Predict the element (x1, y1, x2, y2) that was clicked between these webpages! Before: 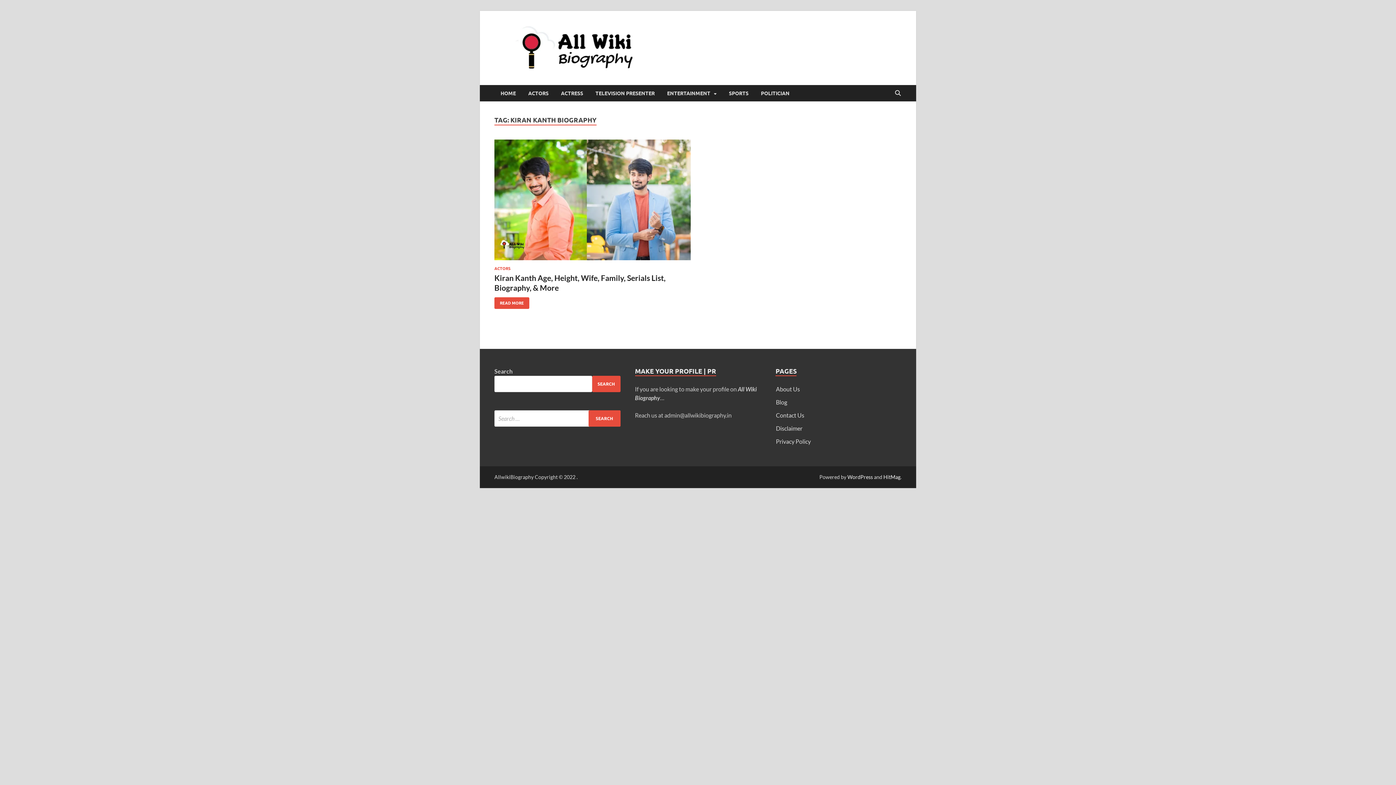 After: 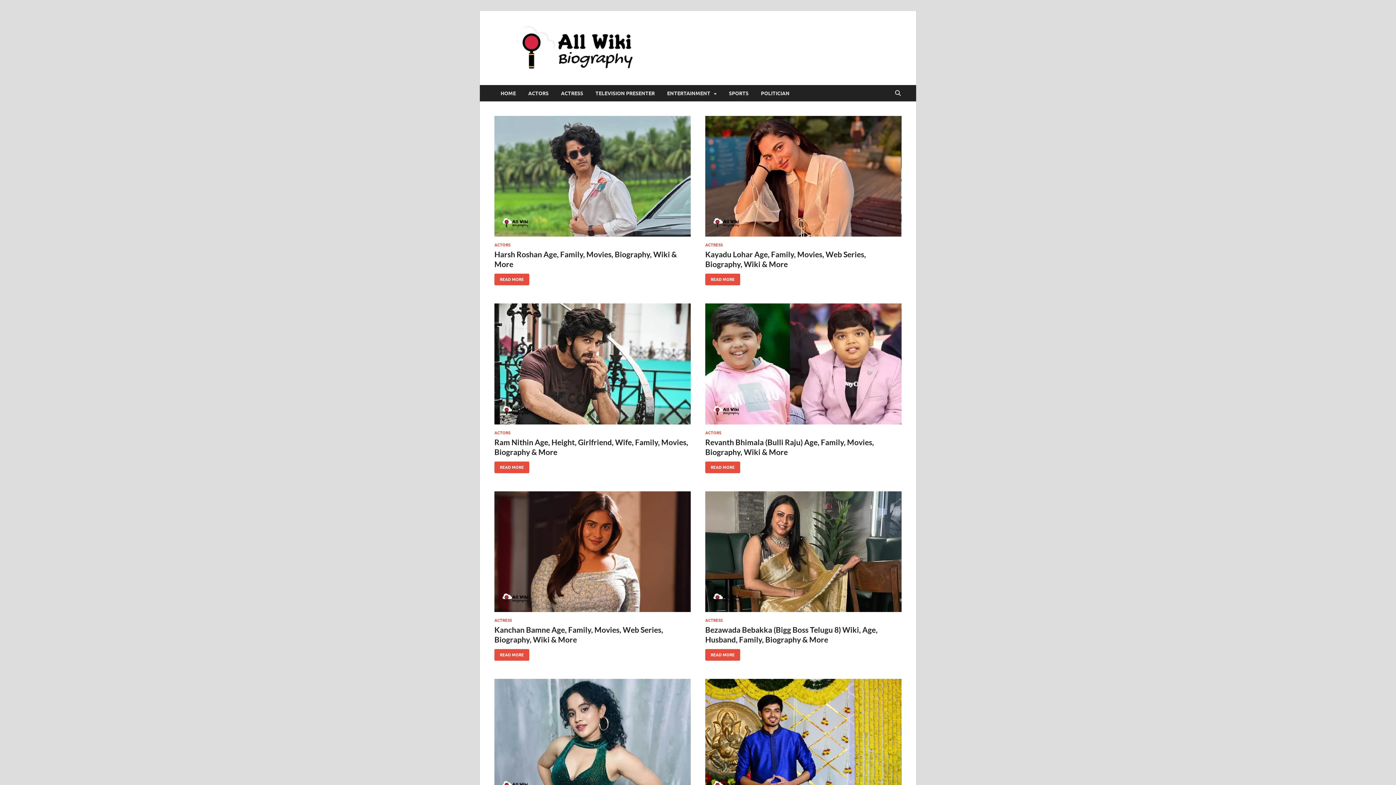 Action: label: Blog bbox: (776, 398, 787, 405)